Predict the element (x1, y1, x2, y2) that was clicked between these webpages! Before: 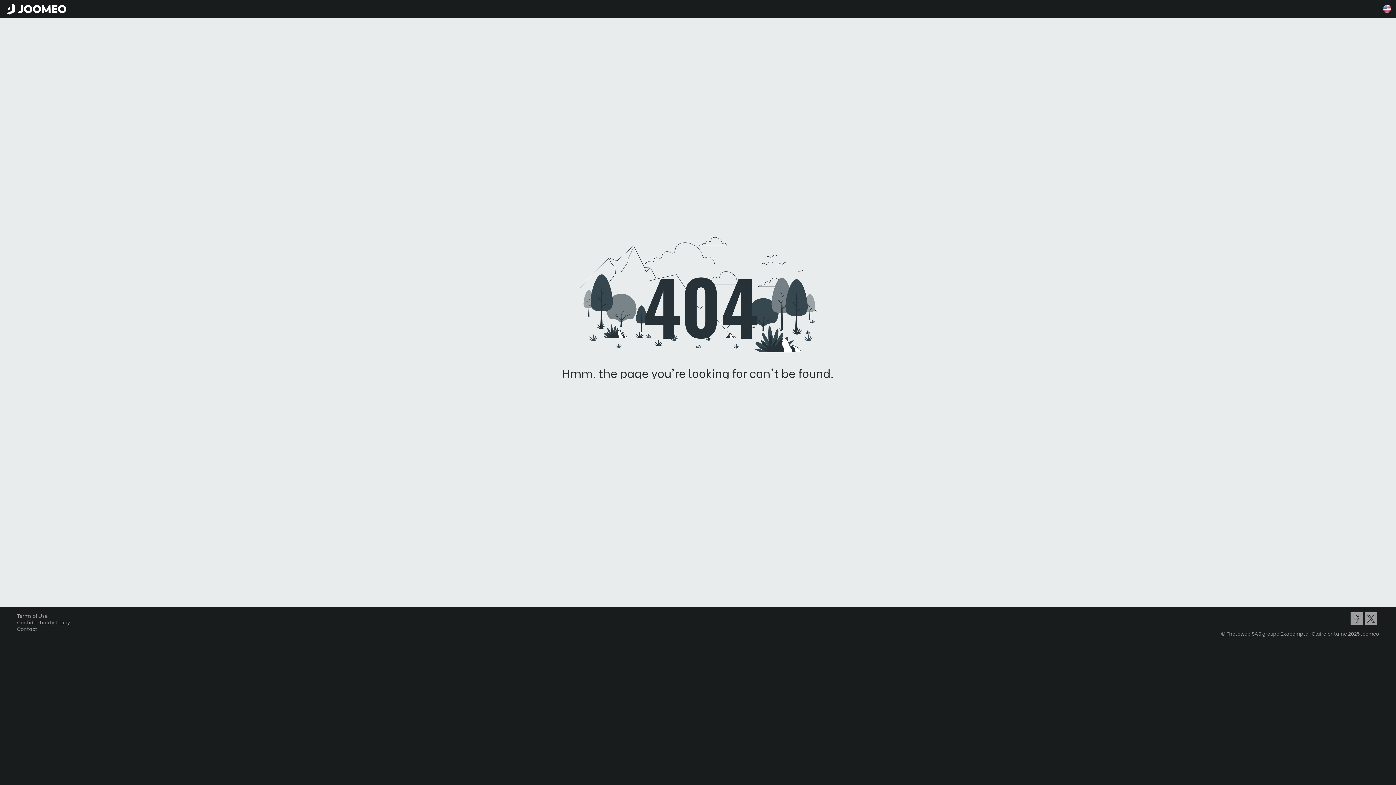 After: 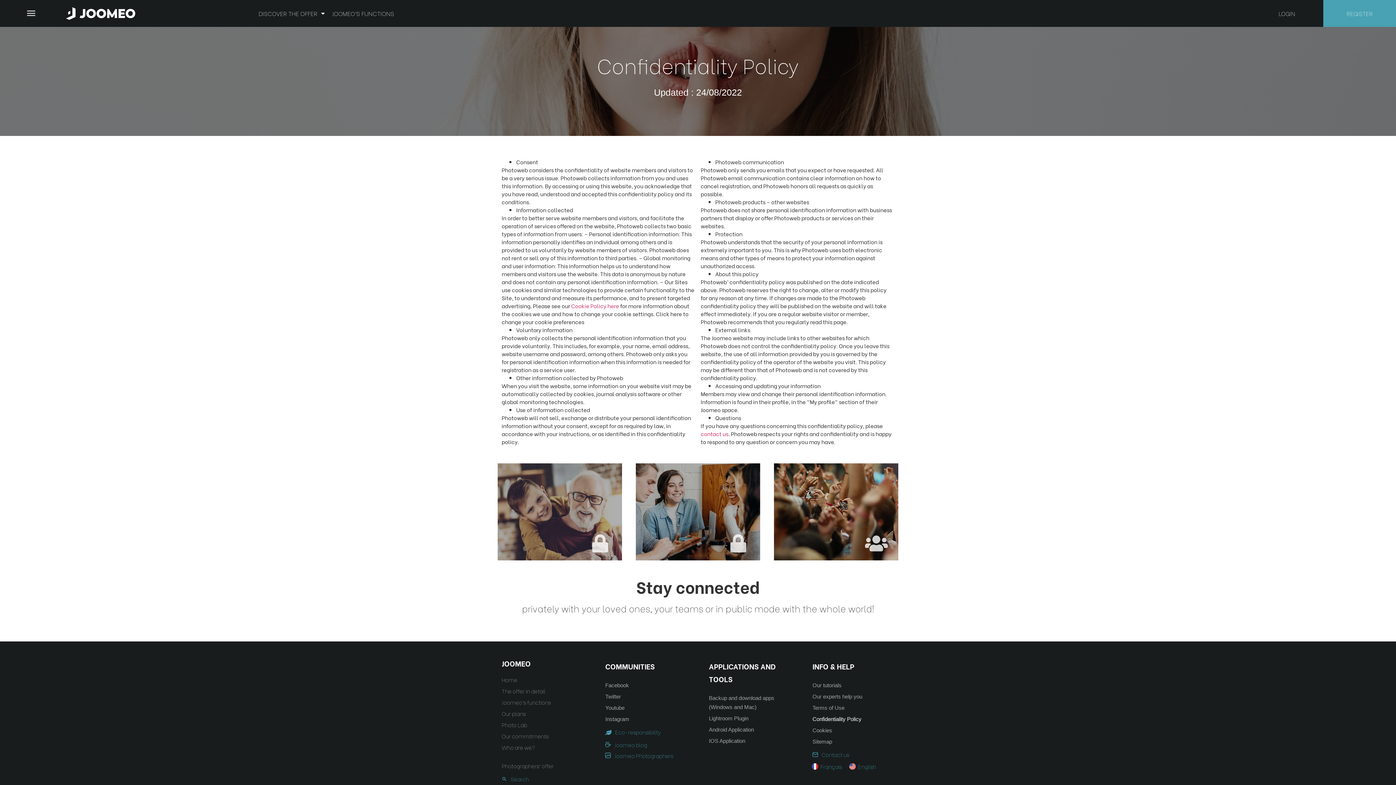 Action: label: Confidentiality Policy bbox: (17, 618, 70, 626)